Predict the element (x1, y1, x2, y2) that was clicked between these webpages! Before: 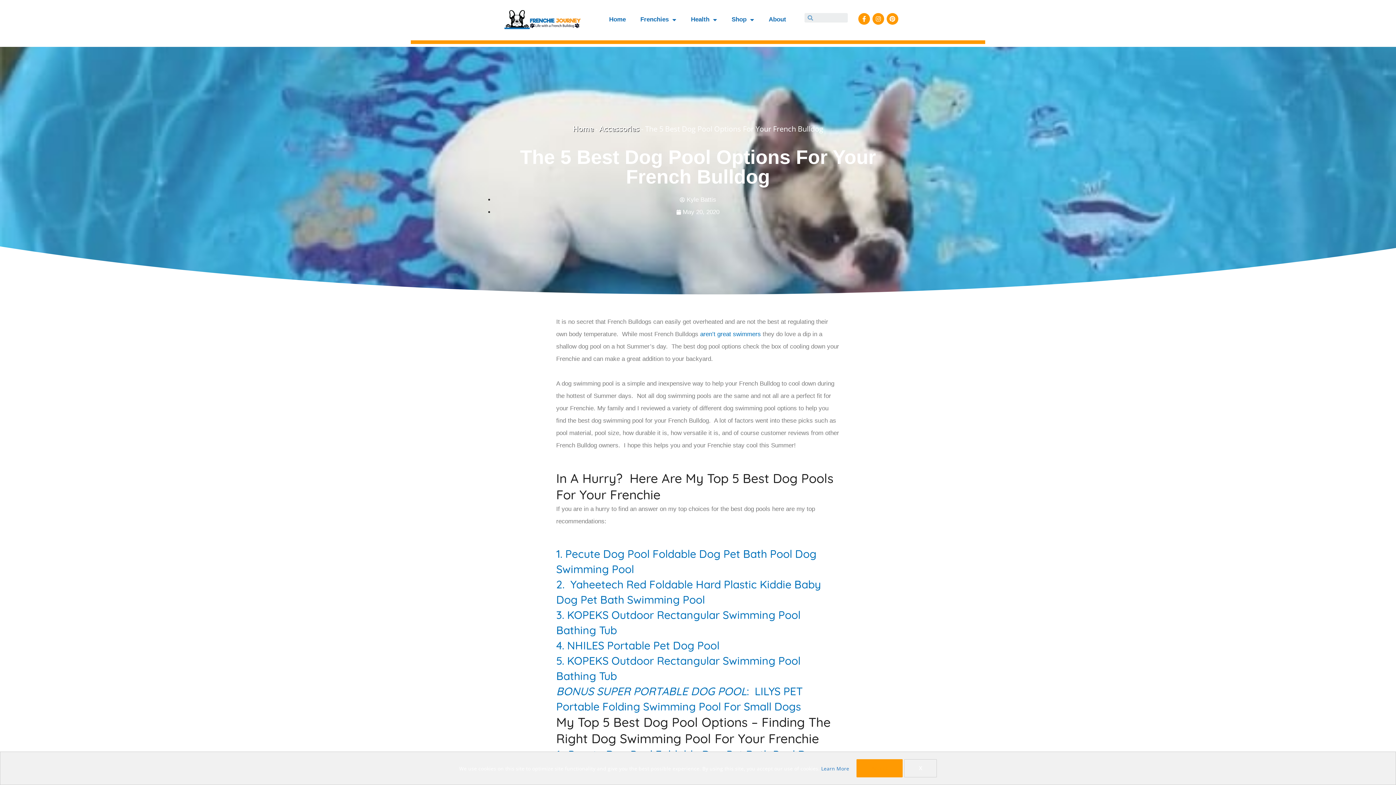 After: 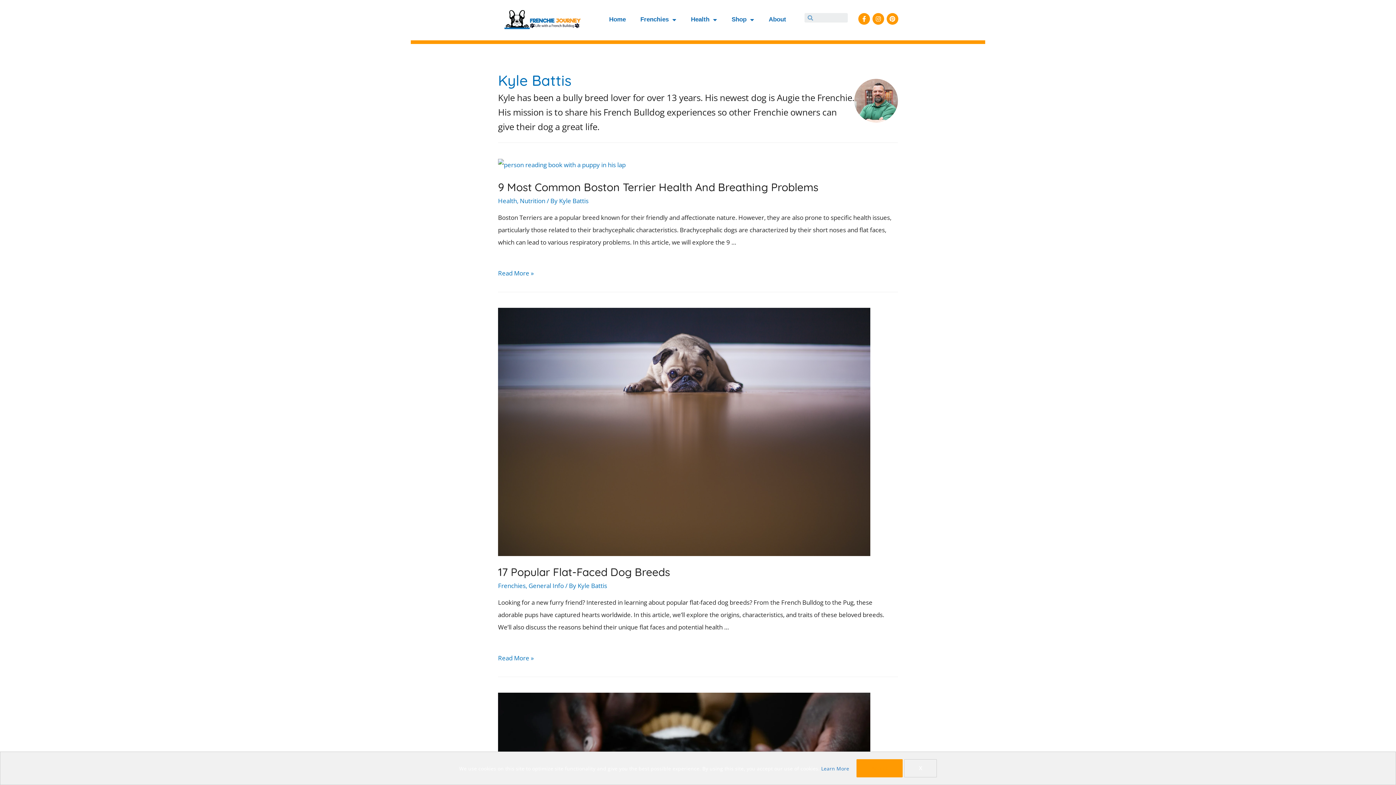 Action: bbox: (680, 196, 716, 203) label:  Kyle Battis